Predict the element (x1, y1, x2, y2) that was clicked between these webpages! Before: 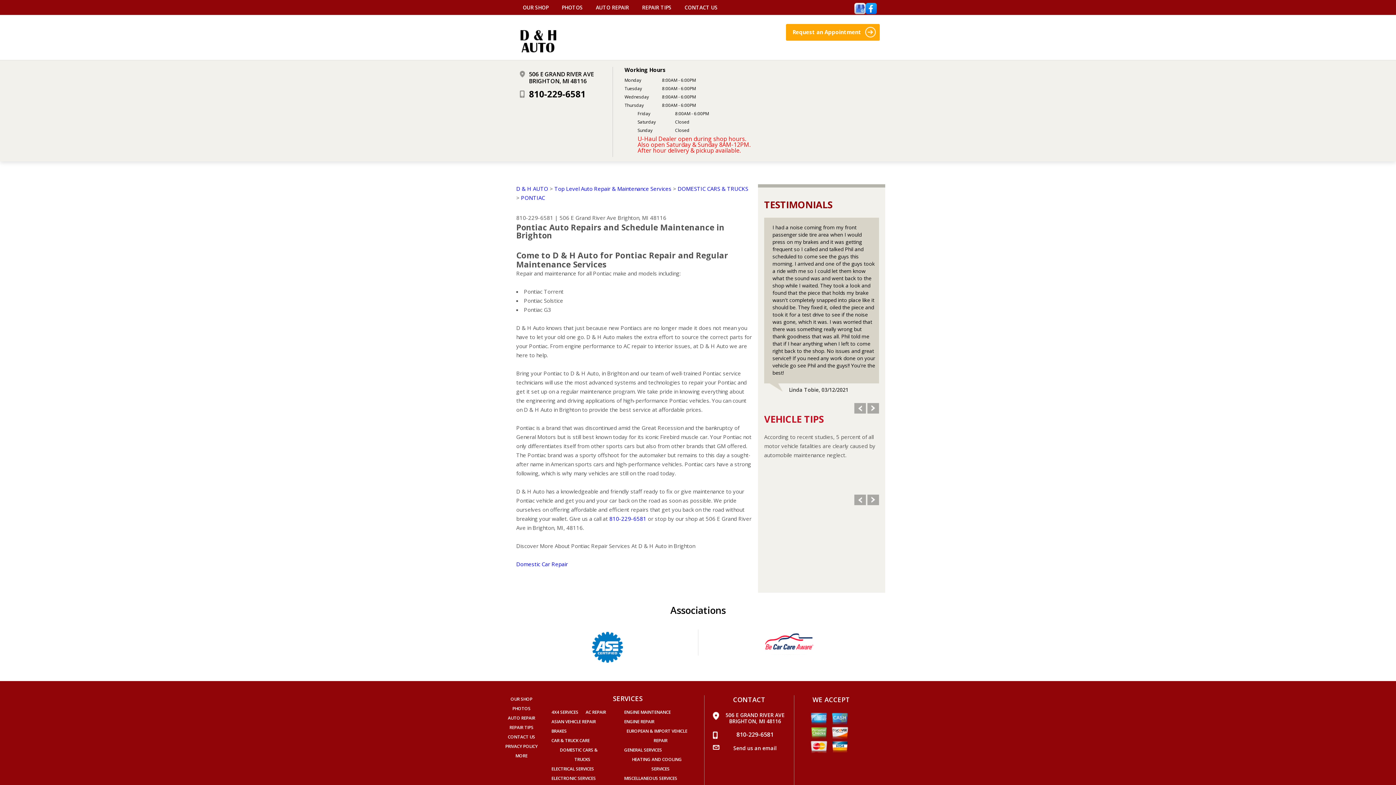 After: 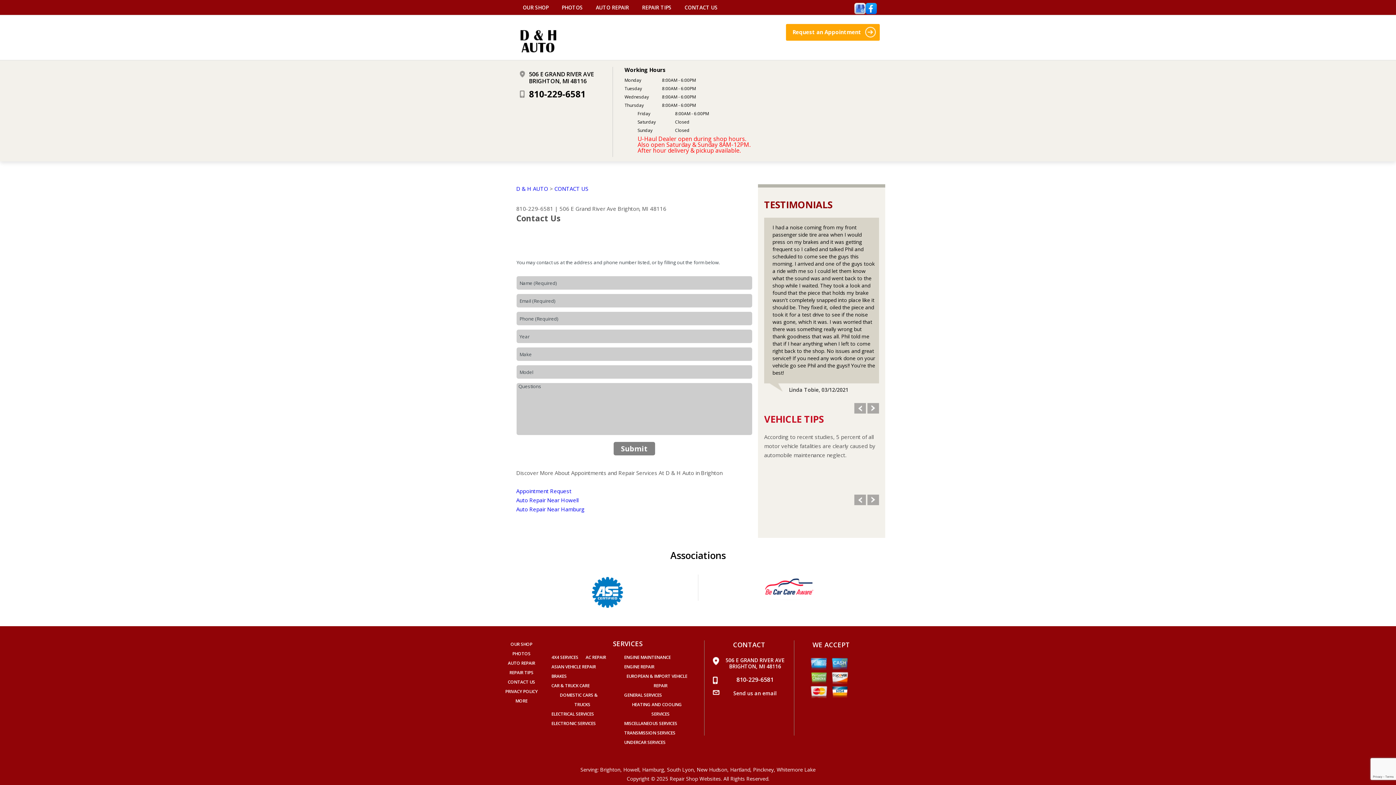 Action: bbox: (509, 724, 533, 730) label: REPAIR TIPS